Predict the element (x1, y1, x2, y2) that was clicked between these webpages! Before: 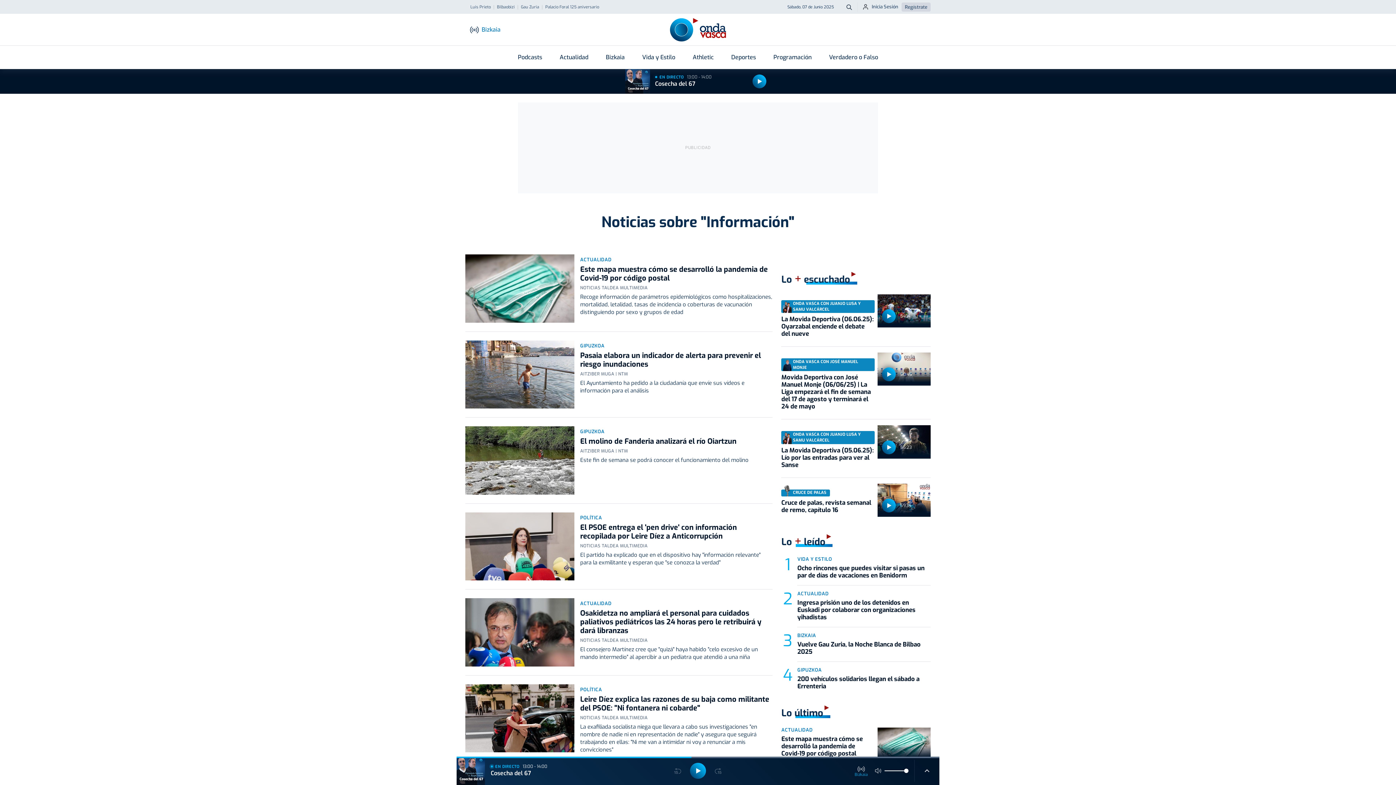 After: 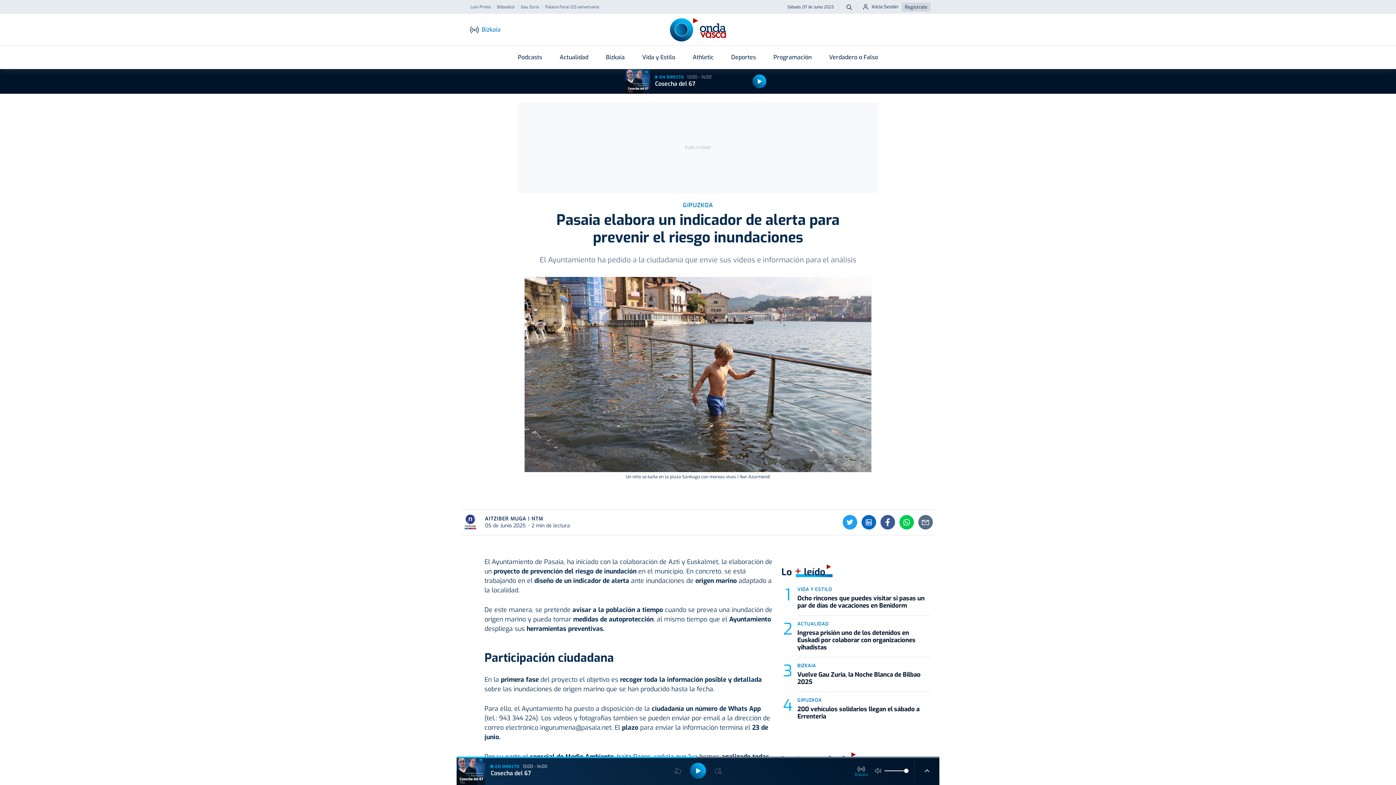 Action: label: Pasaia elabora un indicador de alerta para prevenir el riesgo inundaciones bbox: (580, 350, 761, 369)